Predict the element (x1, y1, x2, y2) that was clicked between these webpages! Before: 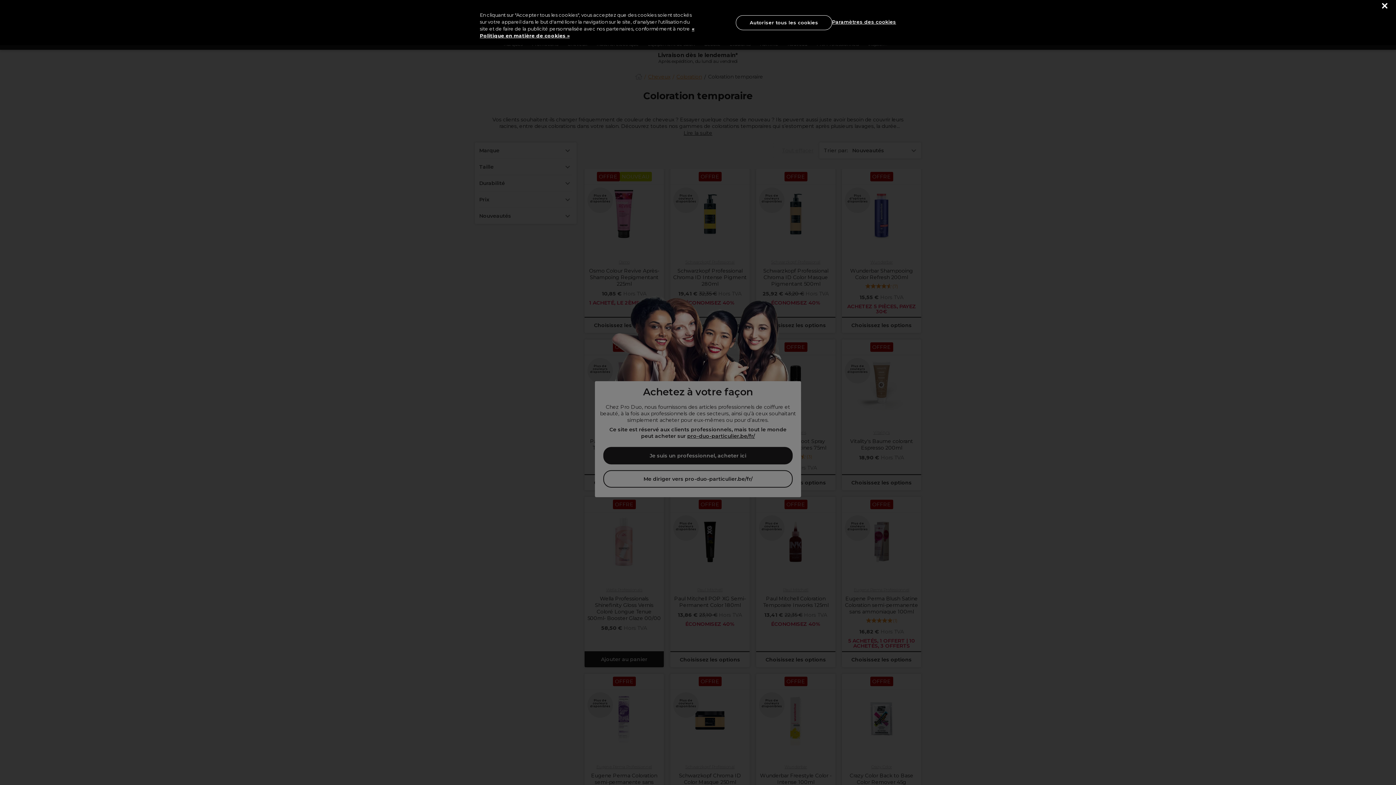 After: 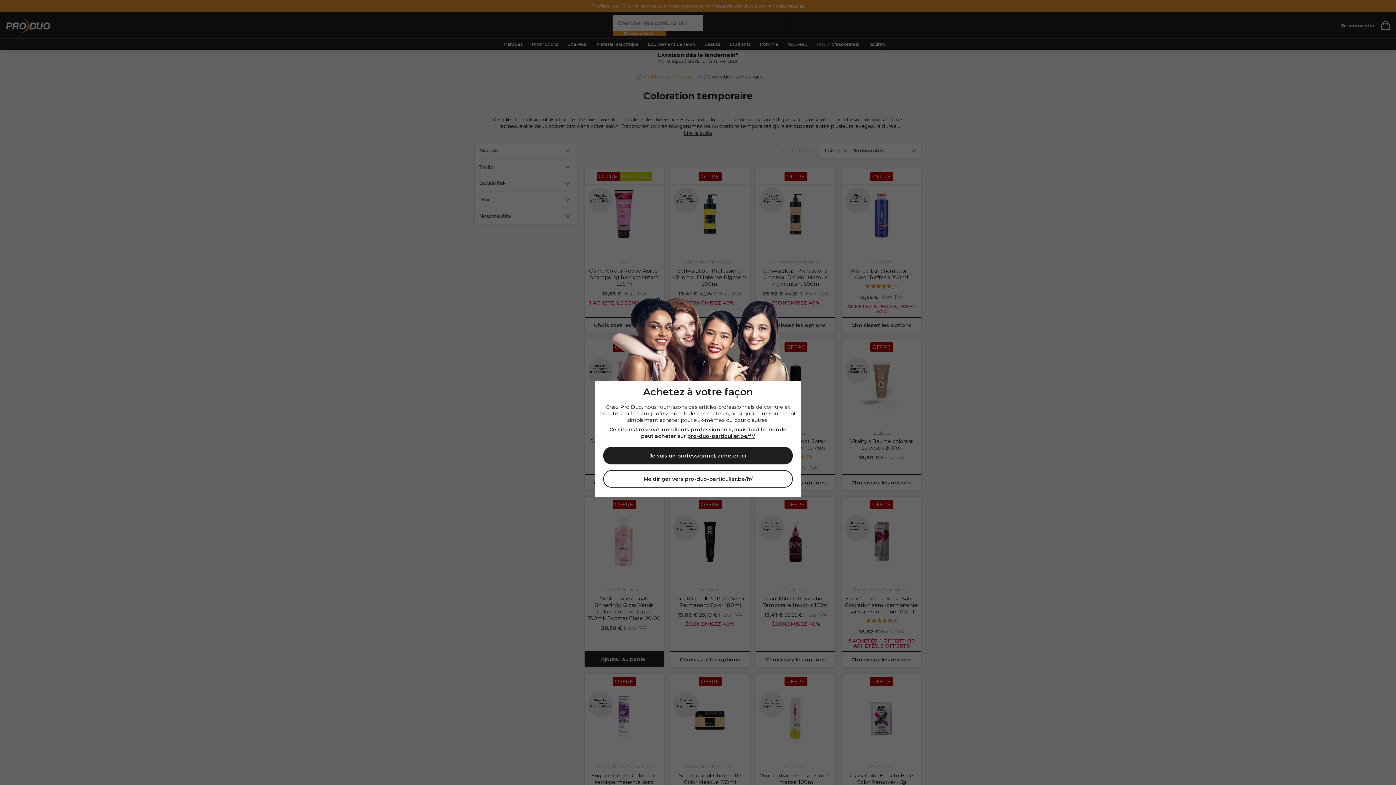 Action: label: Fermer bbox: (1382, 3, 1387, 8)